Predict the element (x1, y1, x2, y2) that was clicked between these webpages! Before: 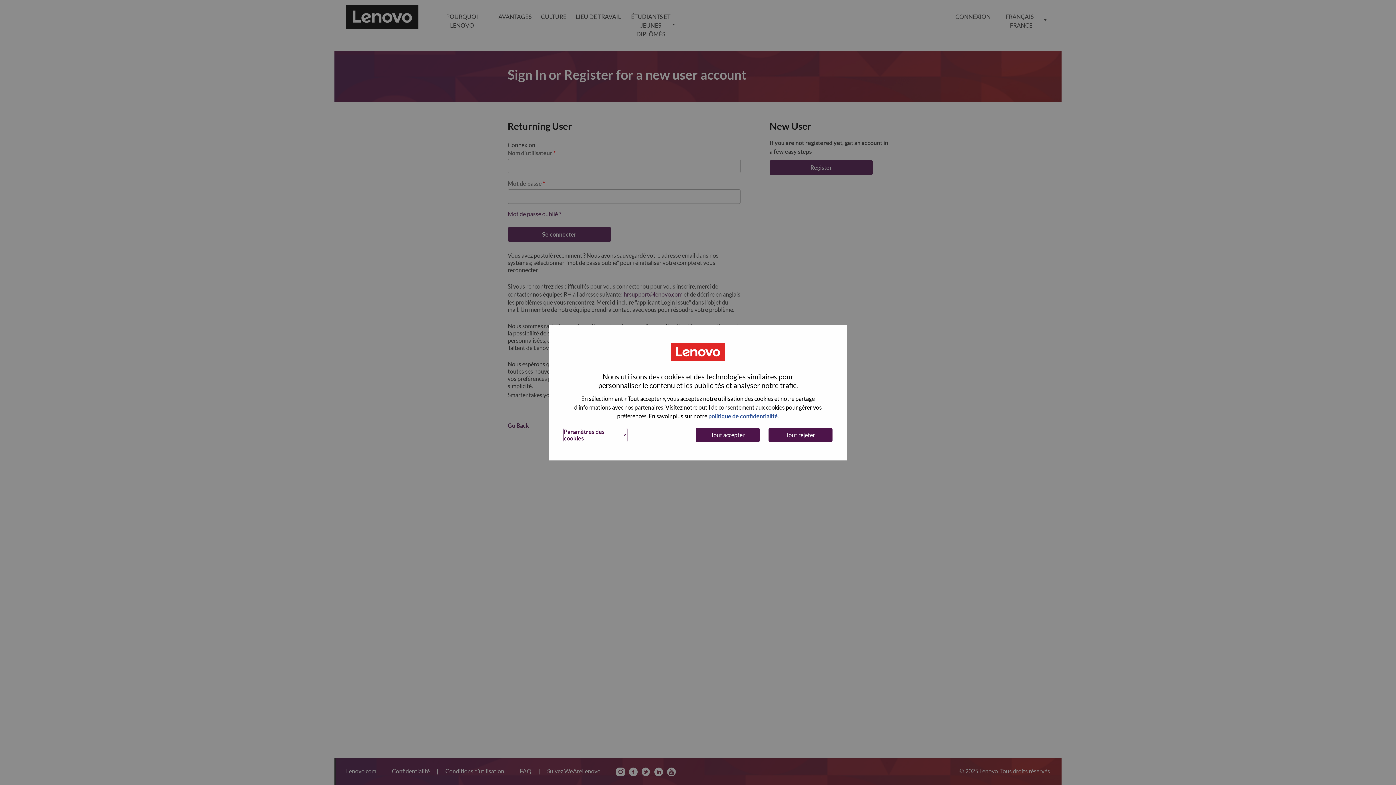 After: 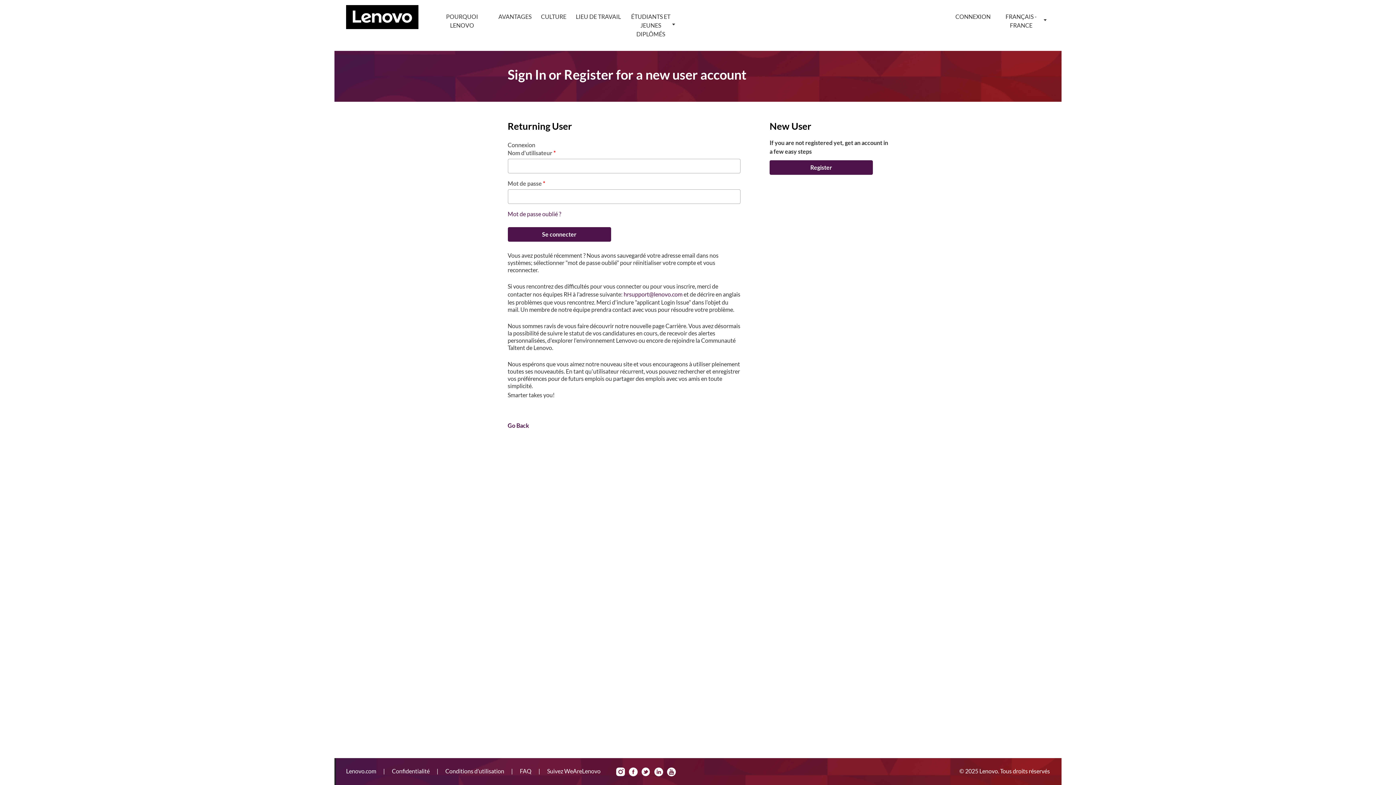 Action: bbox: (696, 427, 760, 442) label: Tout accepter